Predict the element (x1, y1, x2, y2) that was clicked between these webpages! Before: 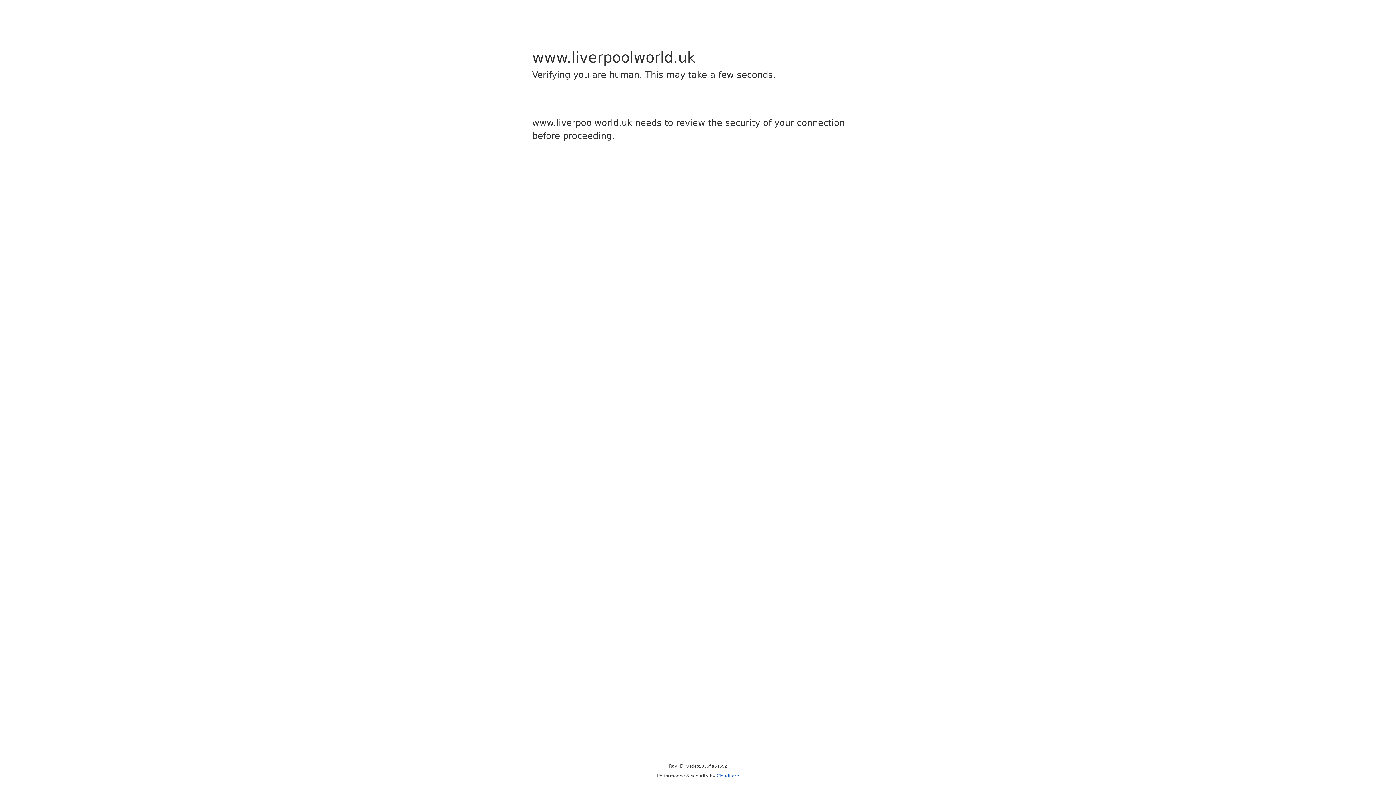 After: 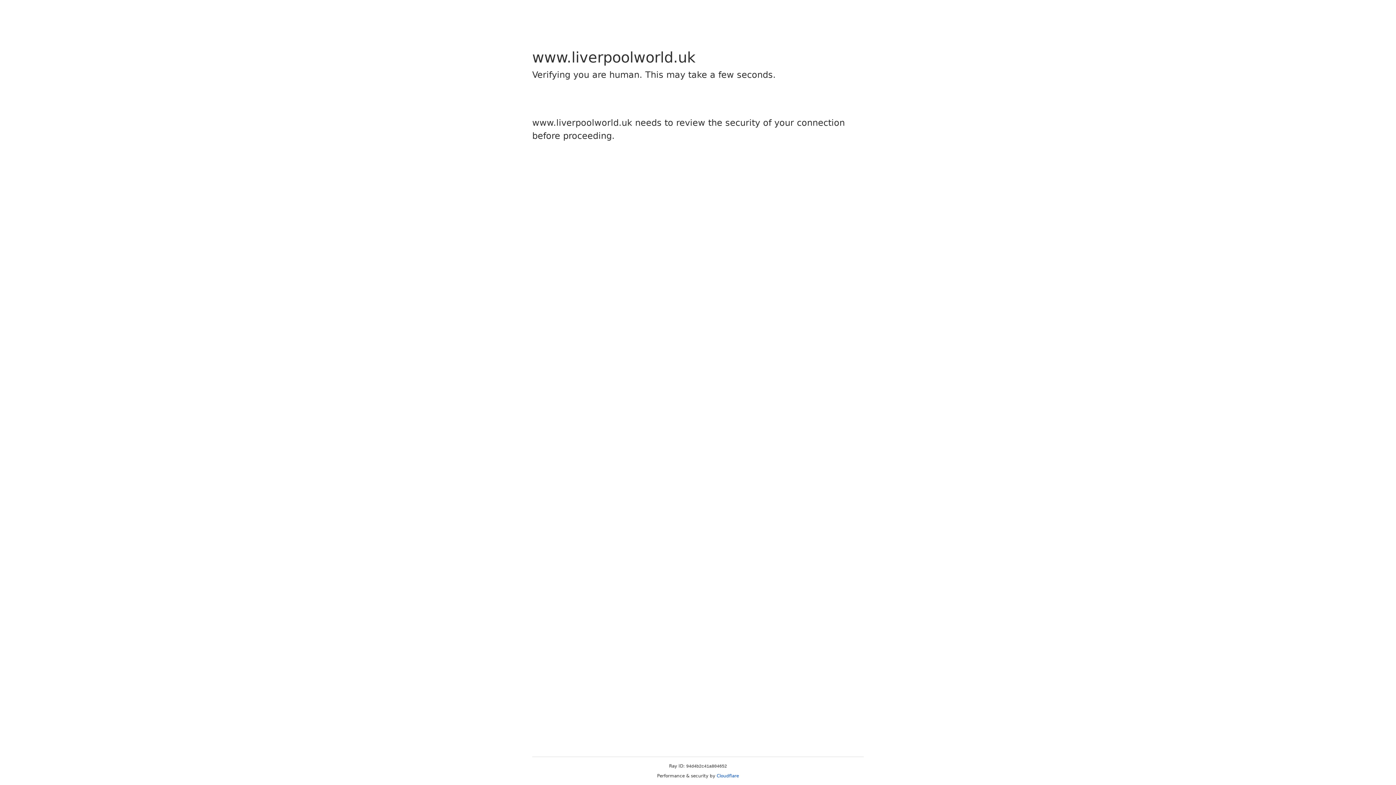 Action: bbox: (716, 773, 739, 778) label: Cloudflare